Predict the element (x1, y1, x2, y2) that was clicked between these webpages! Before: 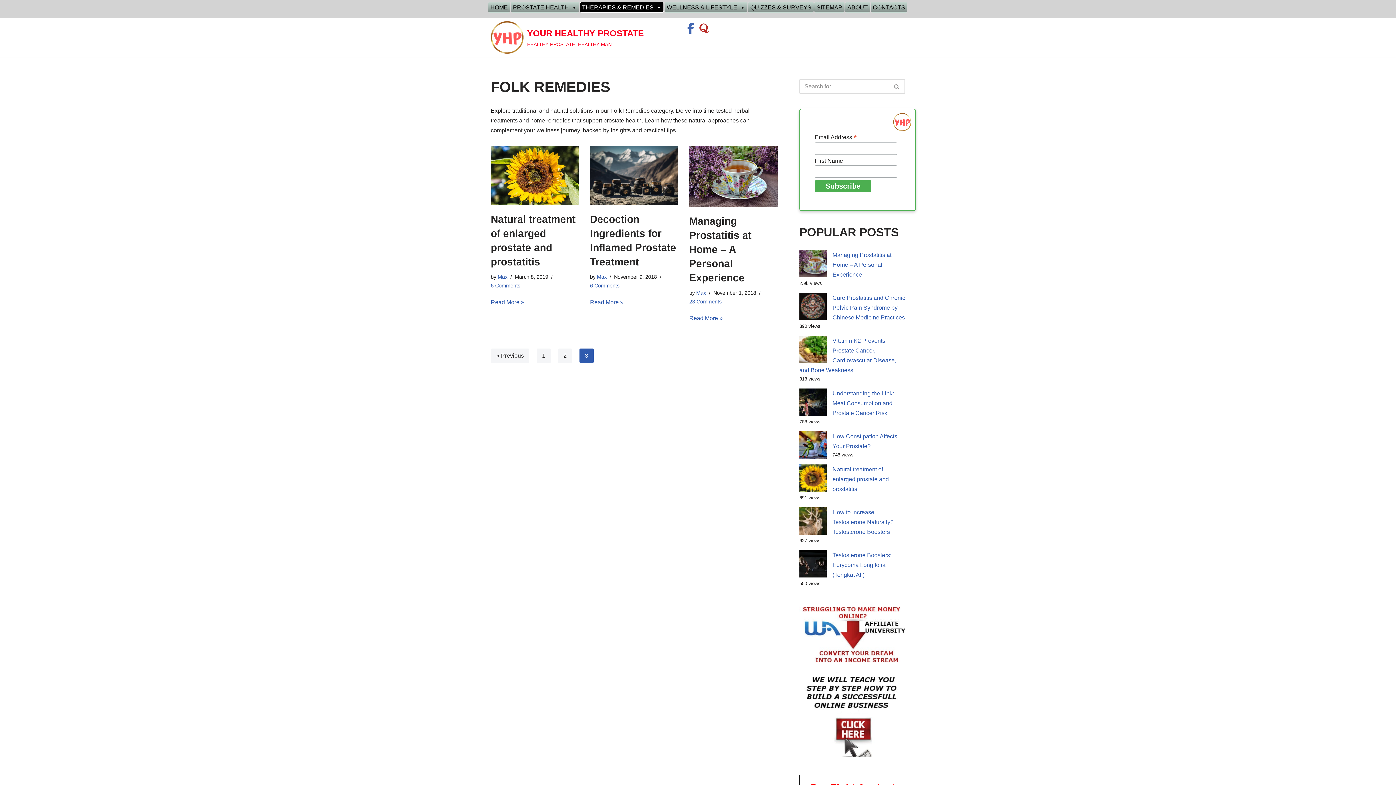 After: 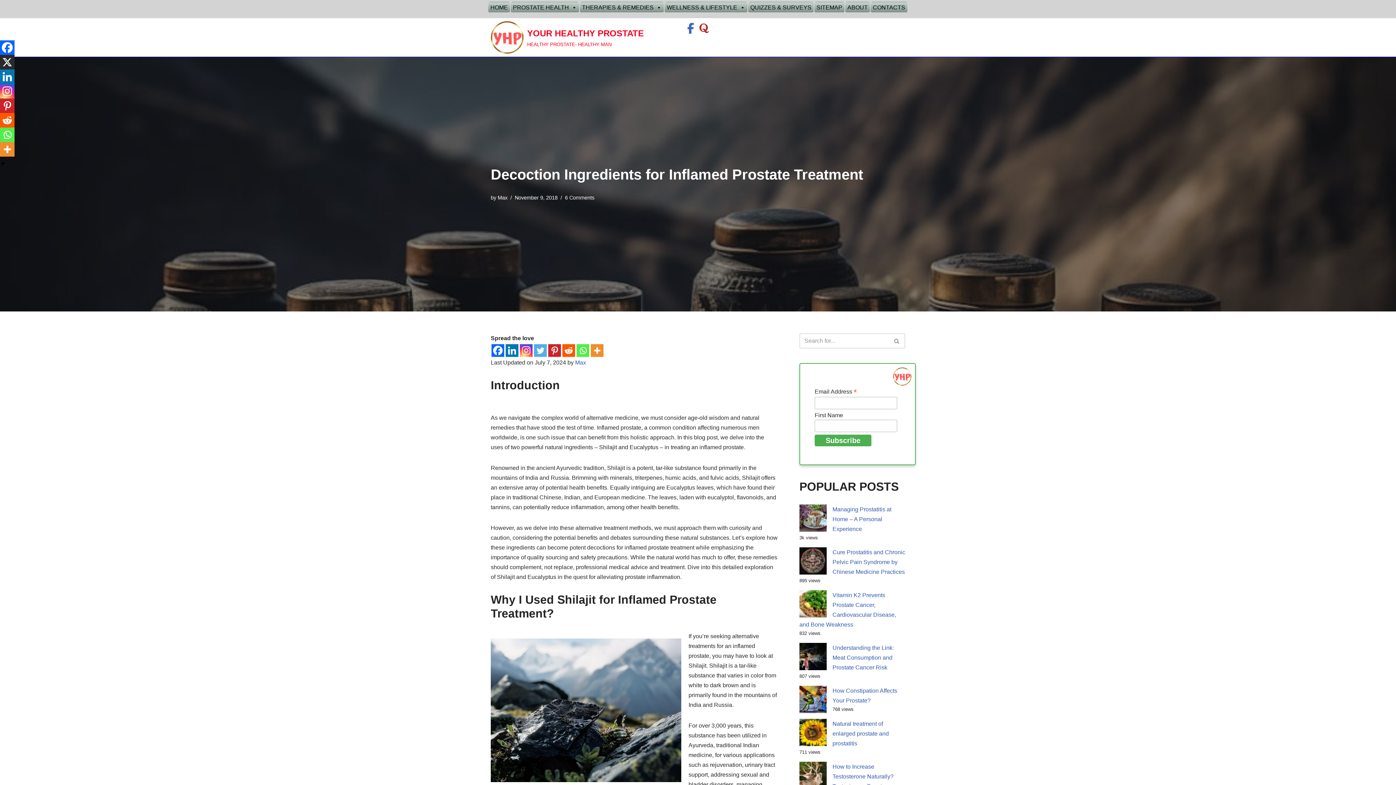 Action: bbox: (590, 146, 678, 205)